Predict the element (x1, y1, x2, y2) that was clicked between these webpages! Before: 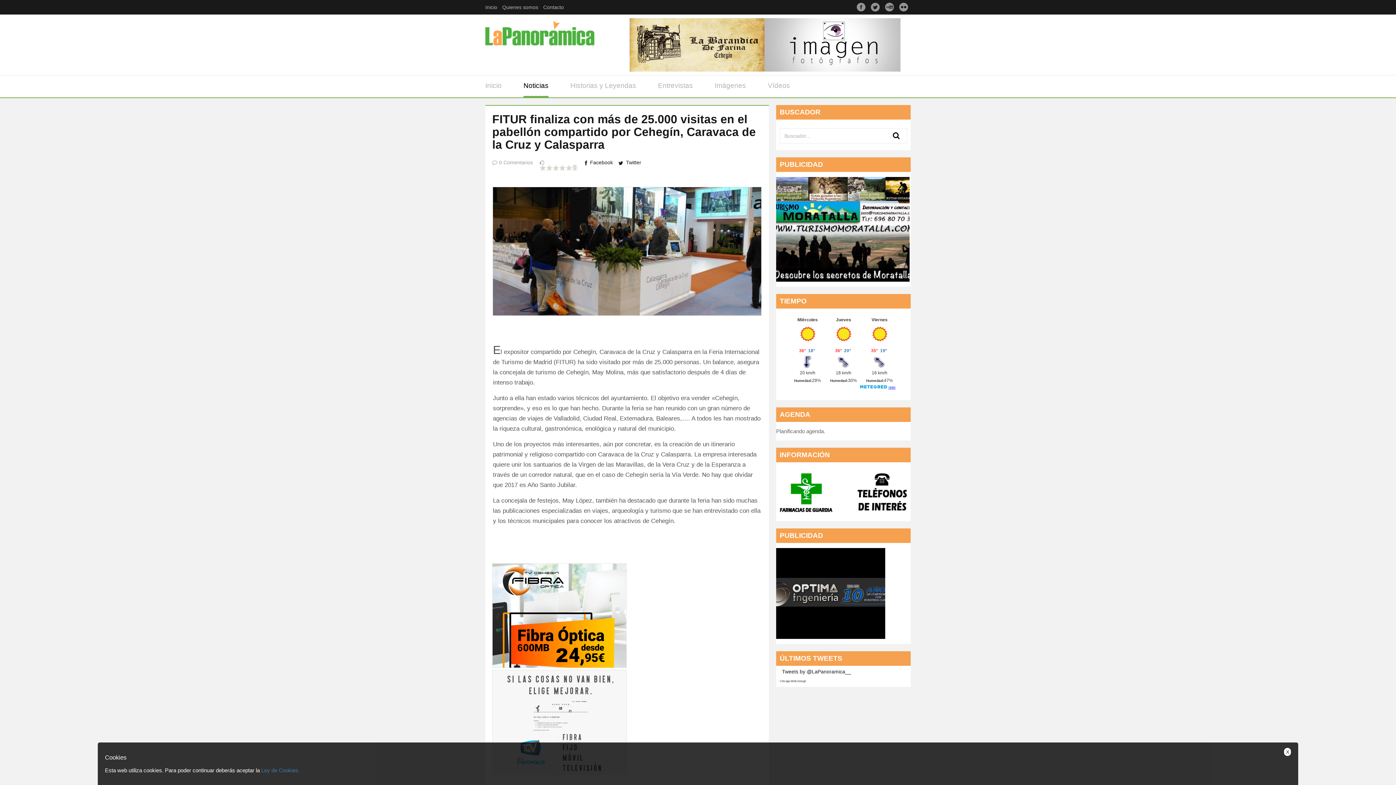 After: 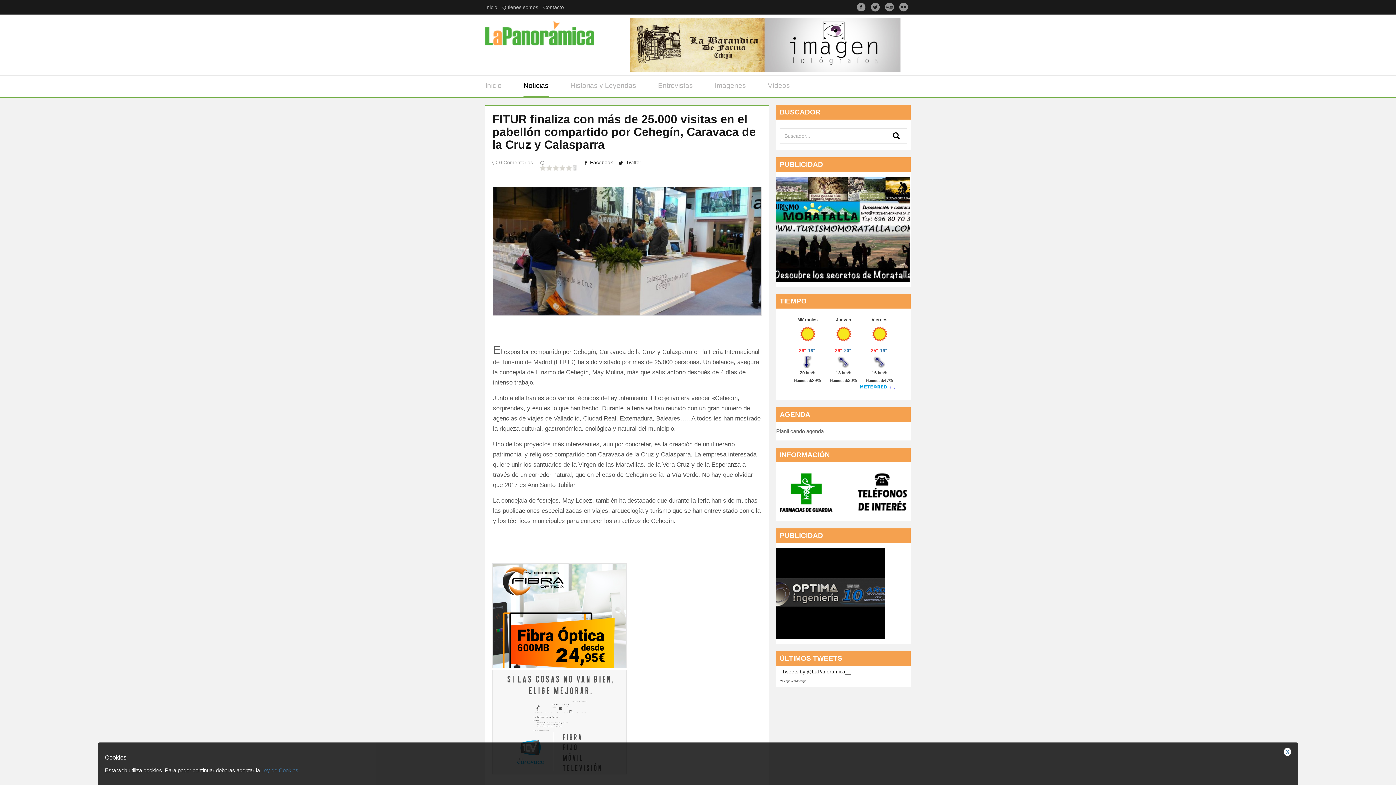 Action: label: Facebook bbox: (590, 159, 613, 165)